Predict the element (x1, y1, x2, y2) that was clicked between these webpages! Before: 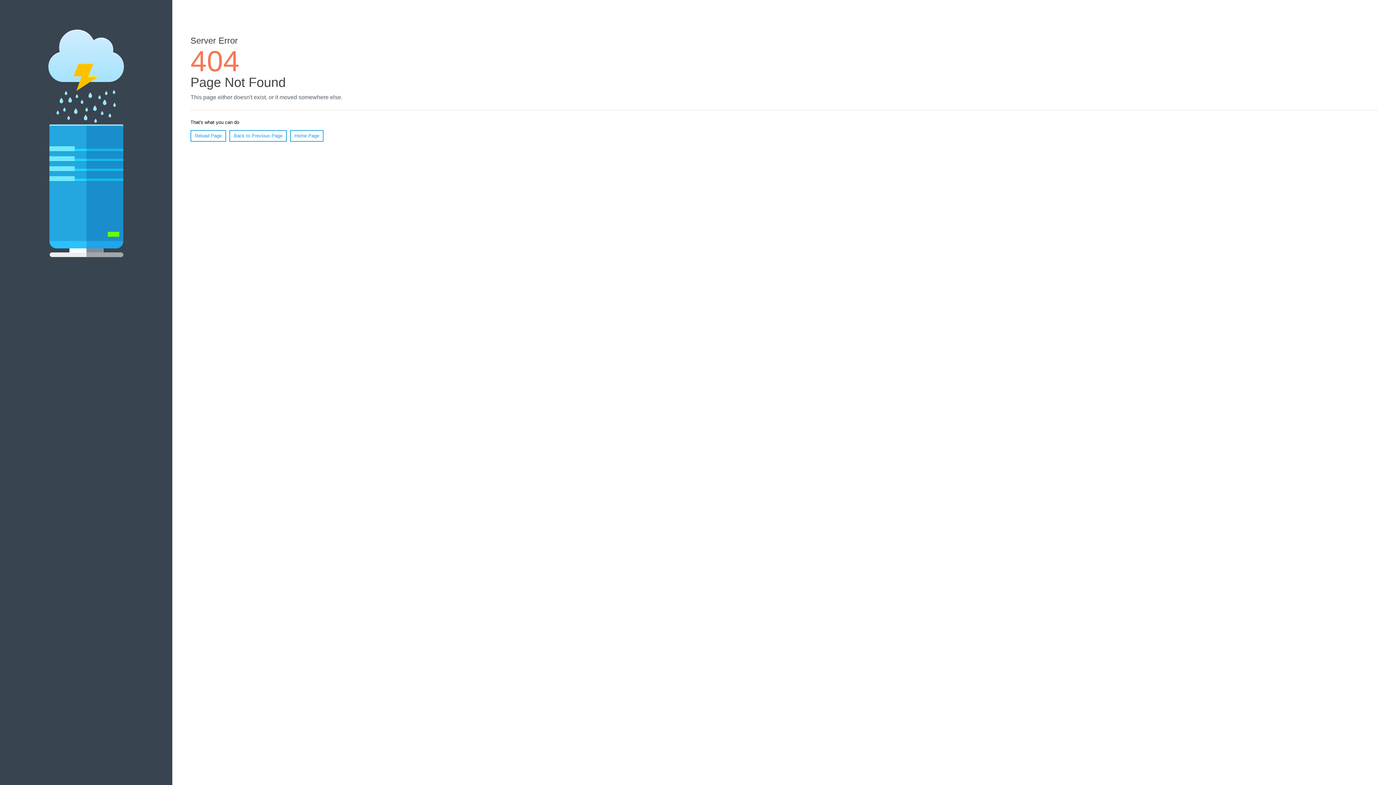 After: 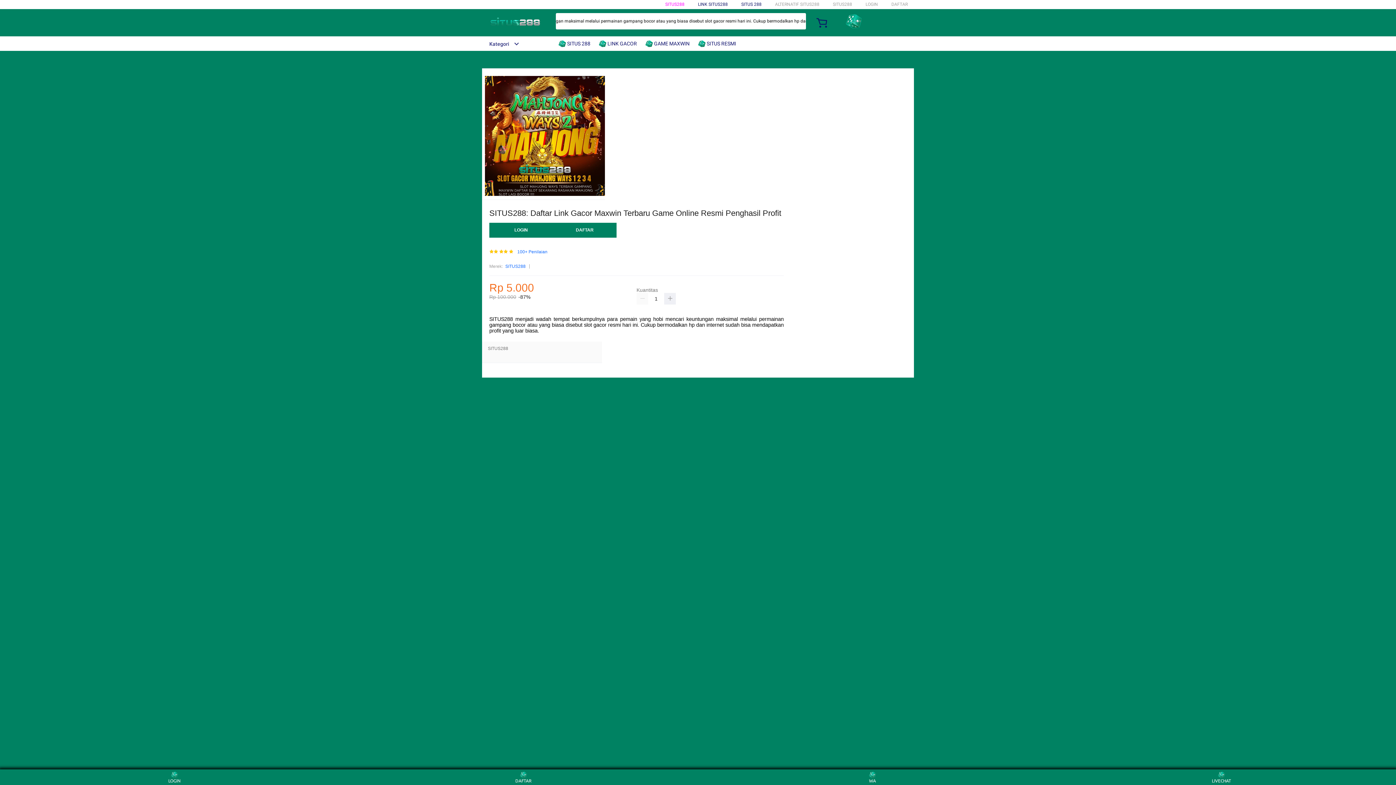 Action: bbox: (290, 130, 323, 141) label: Home Page